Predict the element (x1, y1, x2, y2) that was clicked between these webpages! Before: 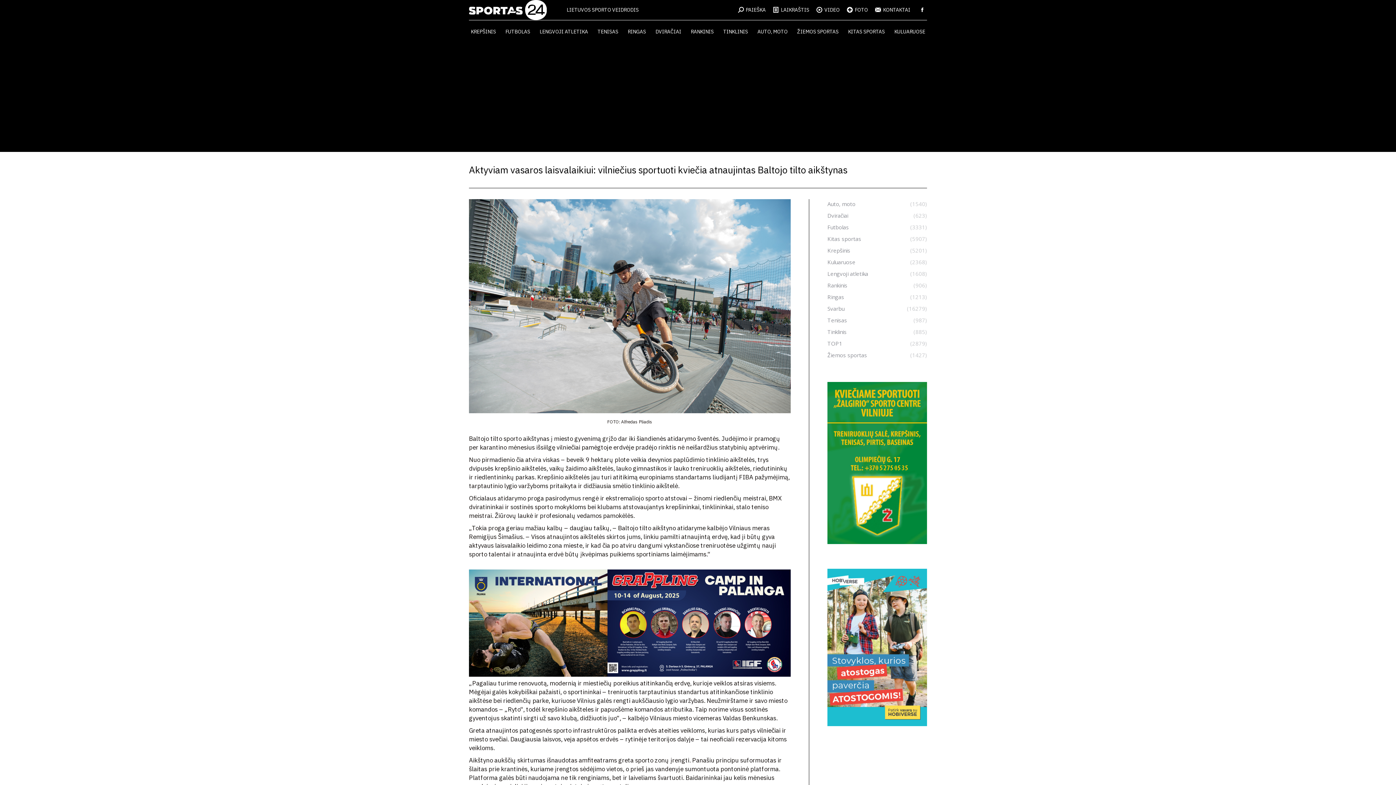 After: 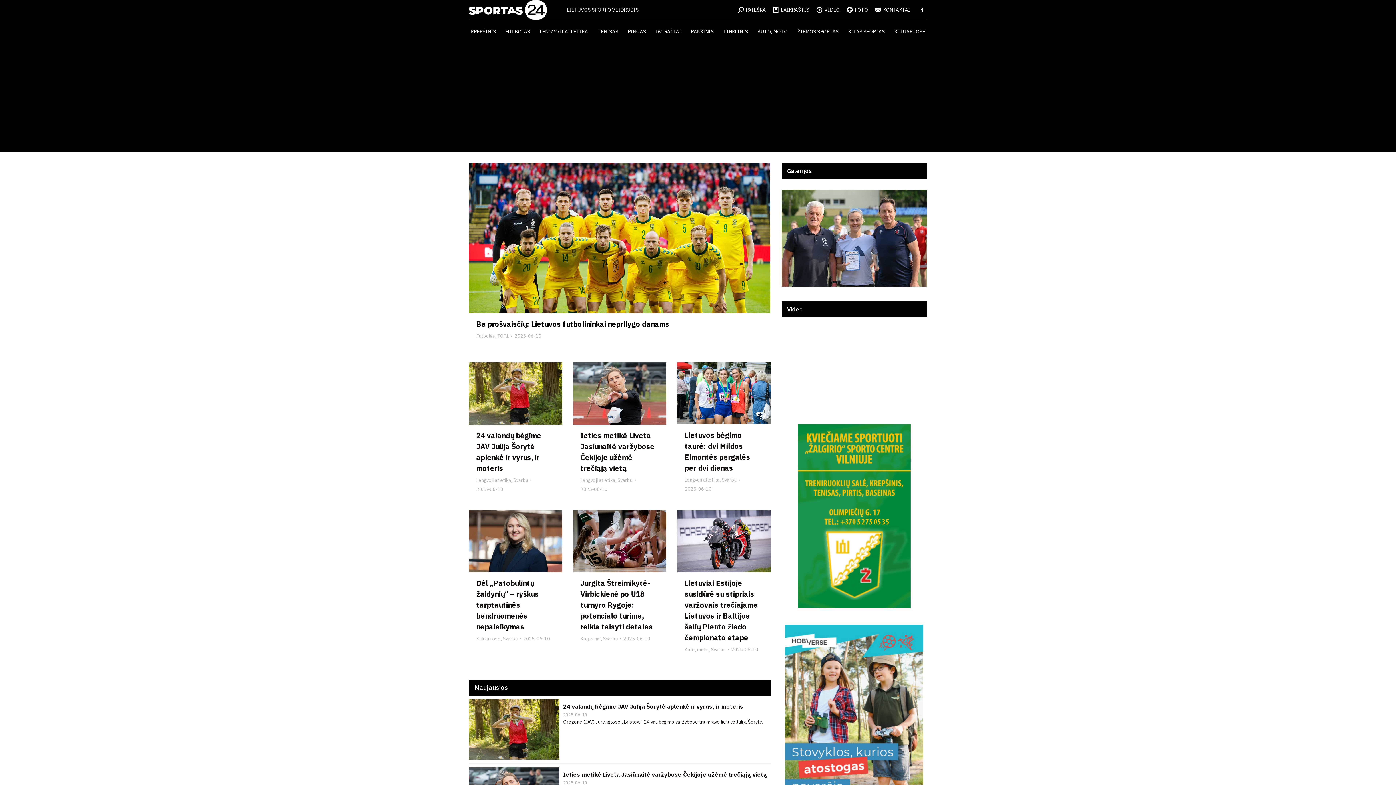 Action: bbox: (469, 0, 548, 19)